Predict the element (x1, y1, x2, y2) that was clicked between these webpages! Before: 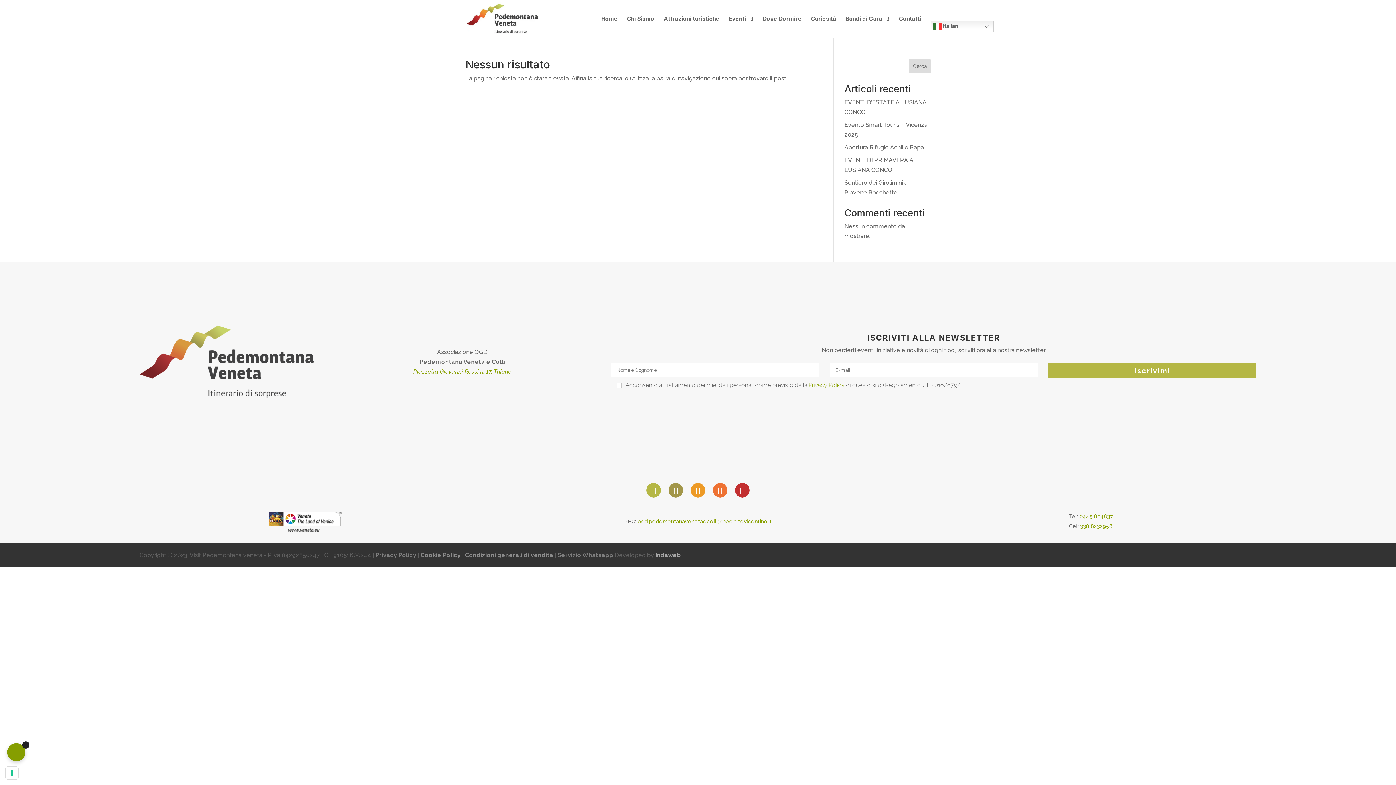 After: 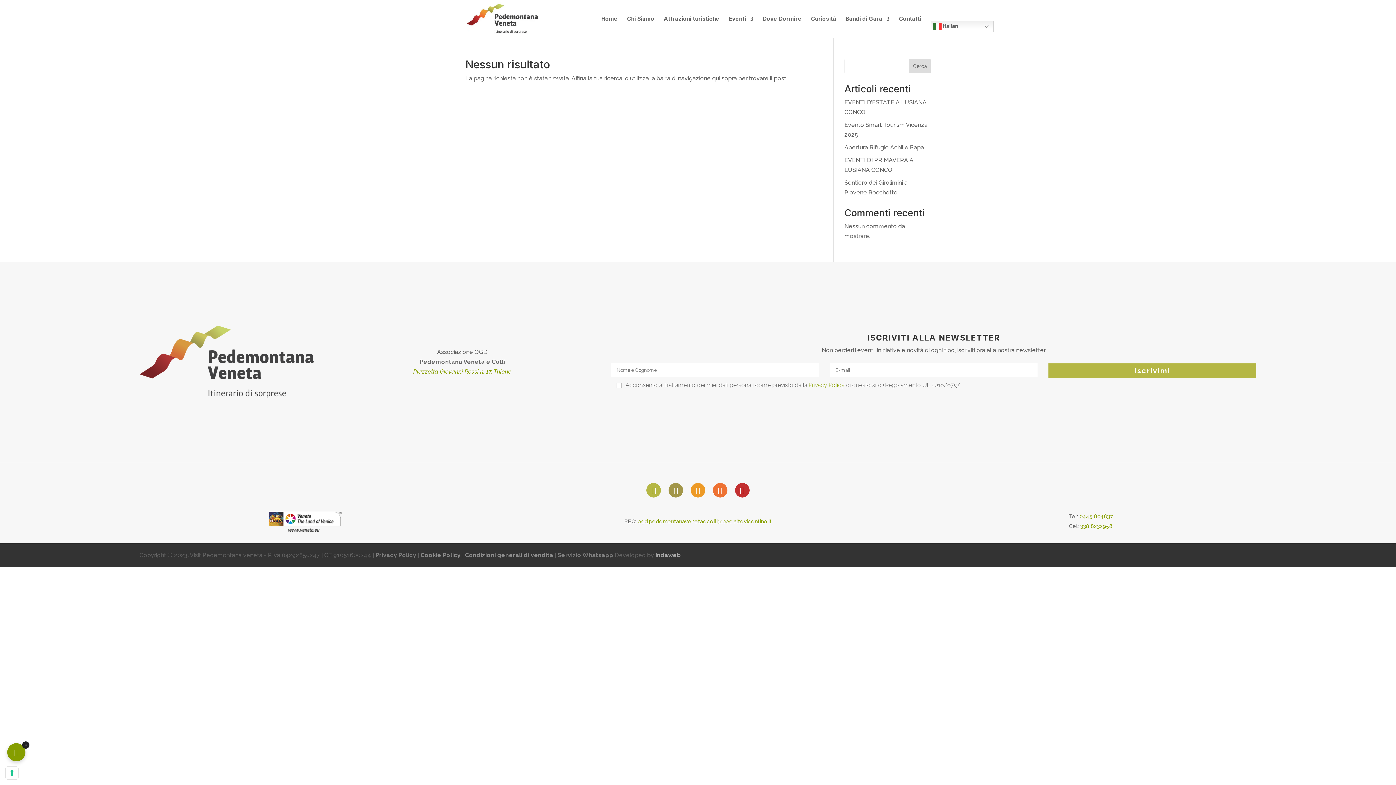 Action: bbox: (909, 58, 930, 73) label: Cerca